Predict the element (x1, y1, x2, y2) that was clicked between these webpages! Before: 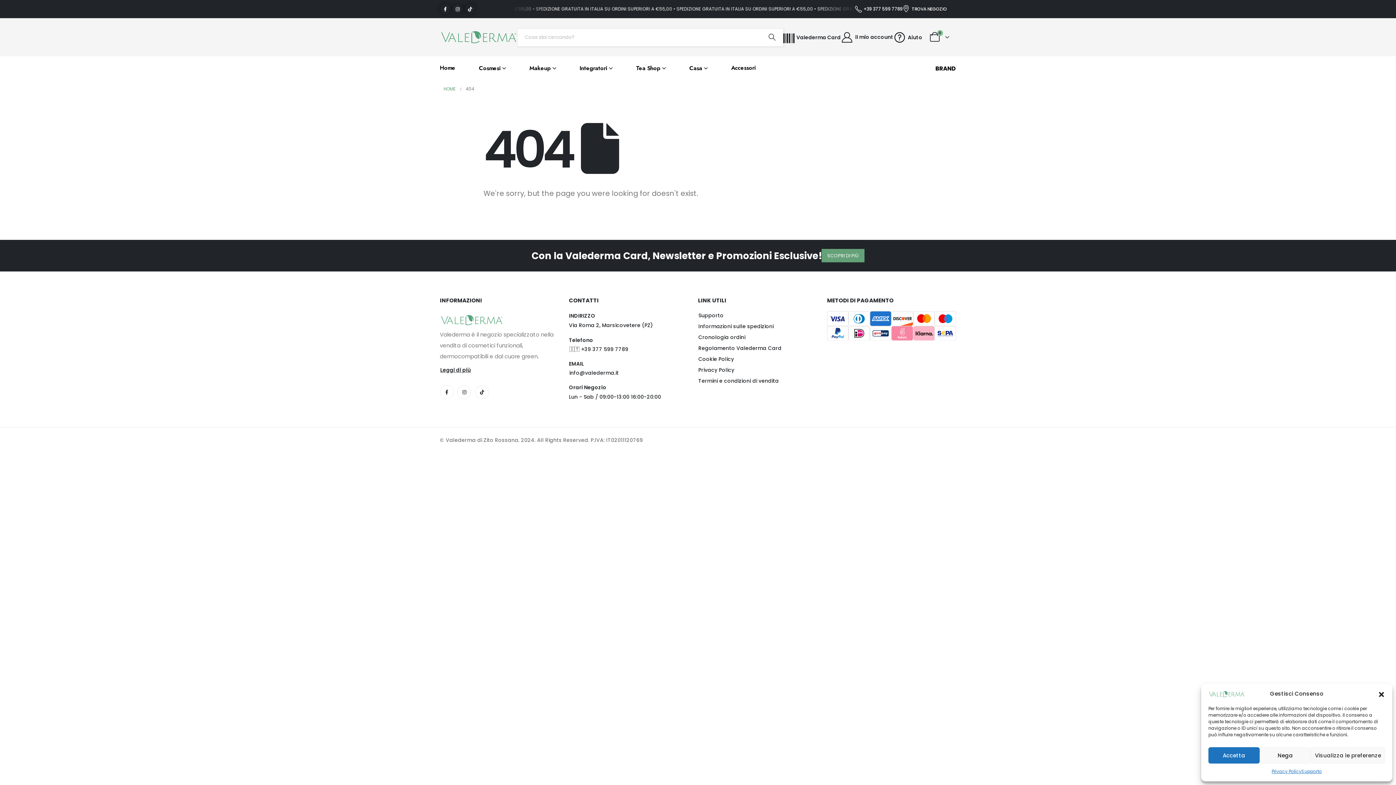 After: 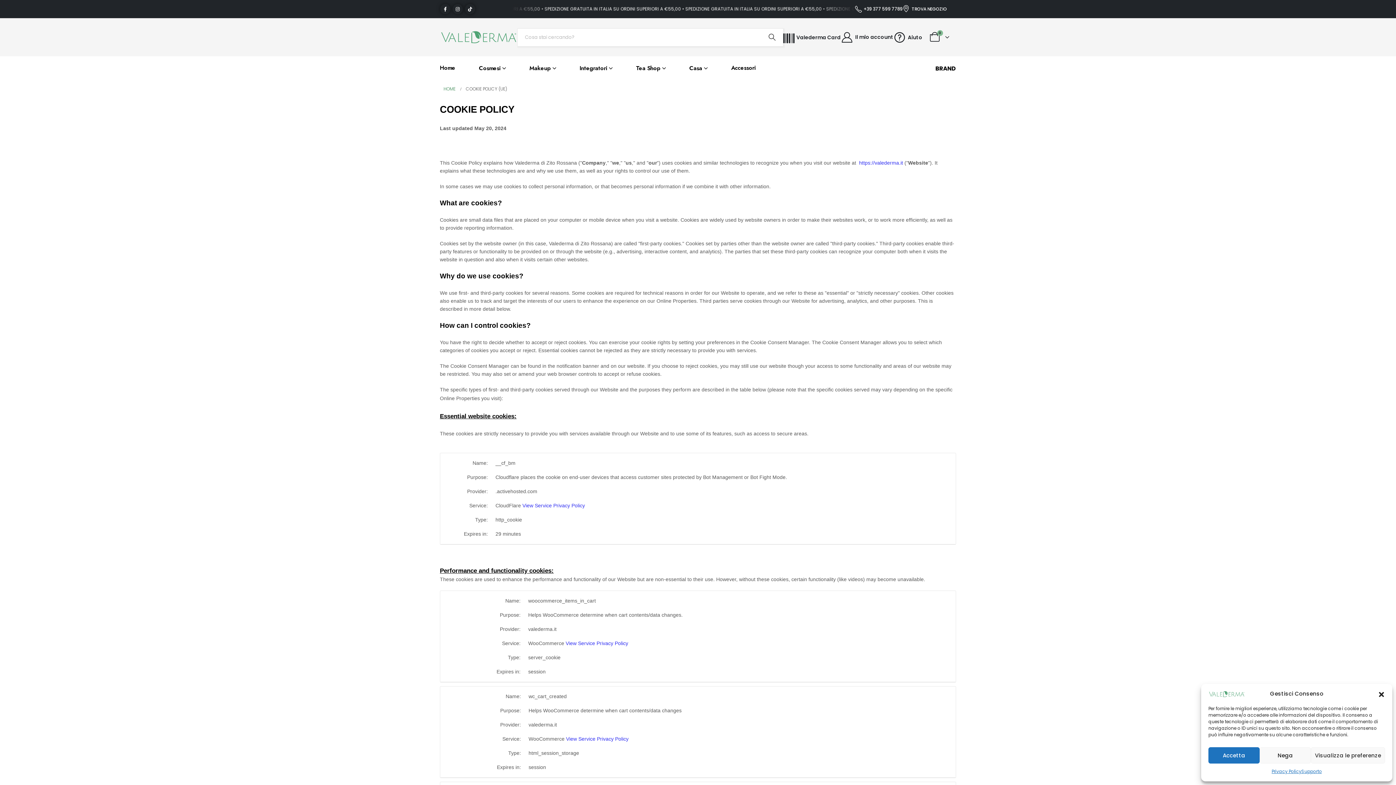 Action: bbox: (698, 355, 734, 363) label: button